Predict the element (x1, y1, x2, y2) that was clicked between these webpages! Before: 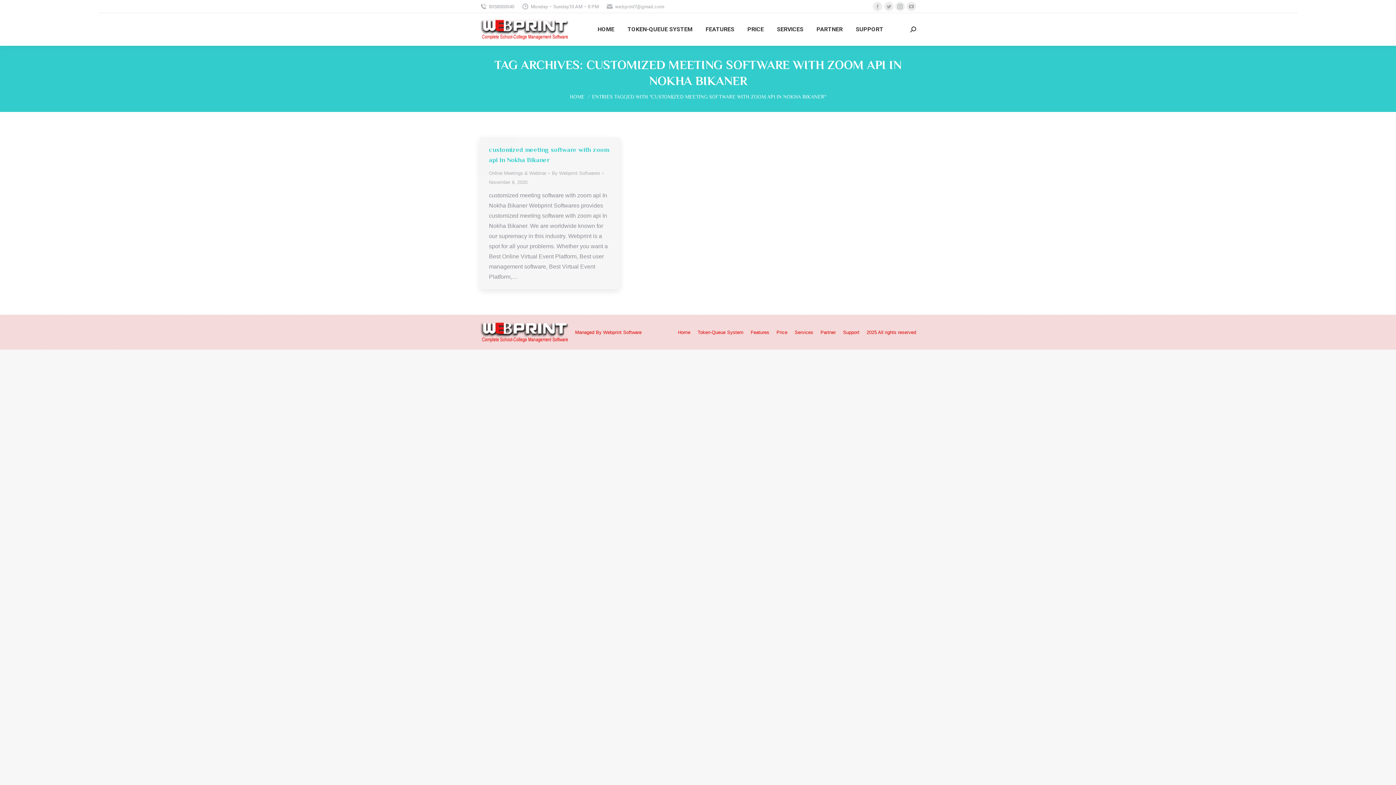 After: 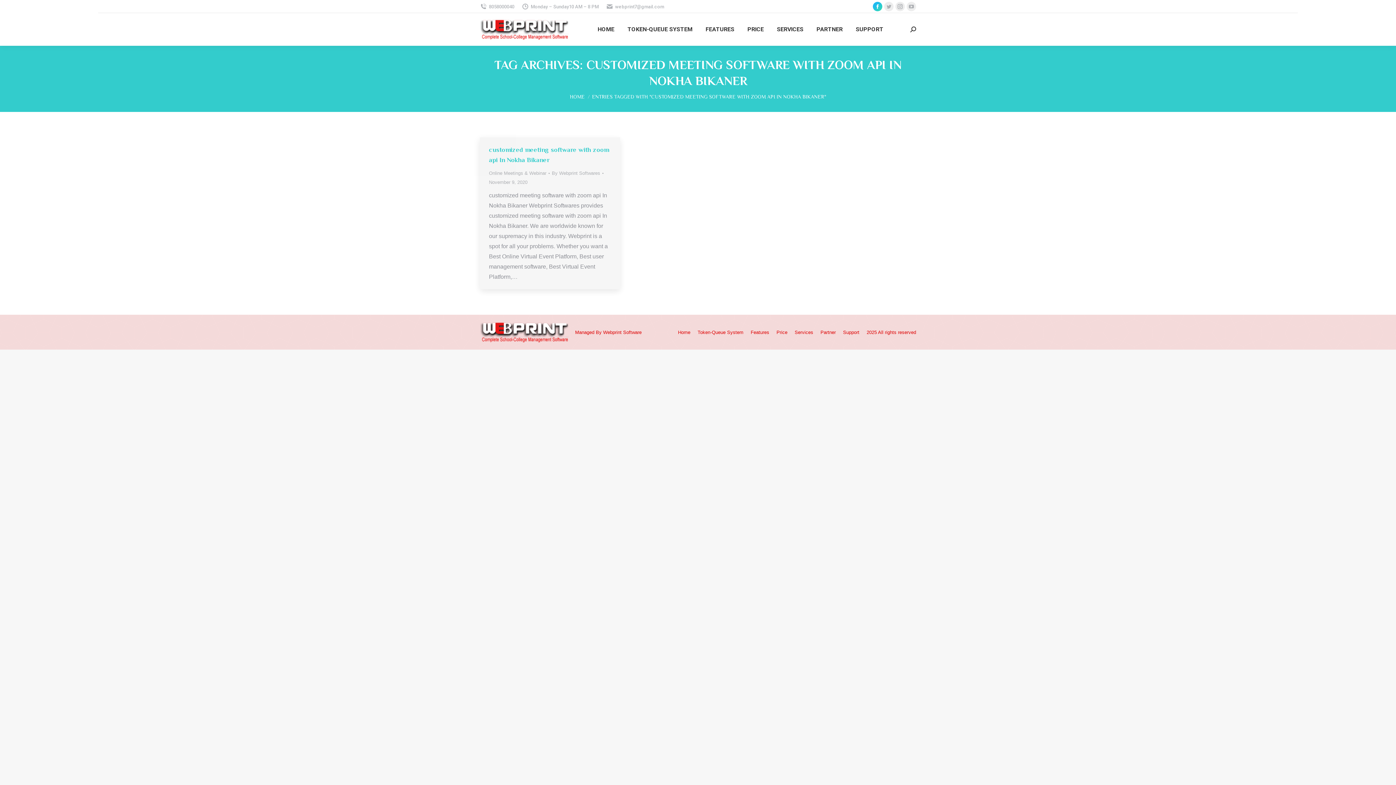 Action: bbox: (873, 1, 882, 11) label: Facebook page opens in new window